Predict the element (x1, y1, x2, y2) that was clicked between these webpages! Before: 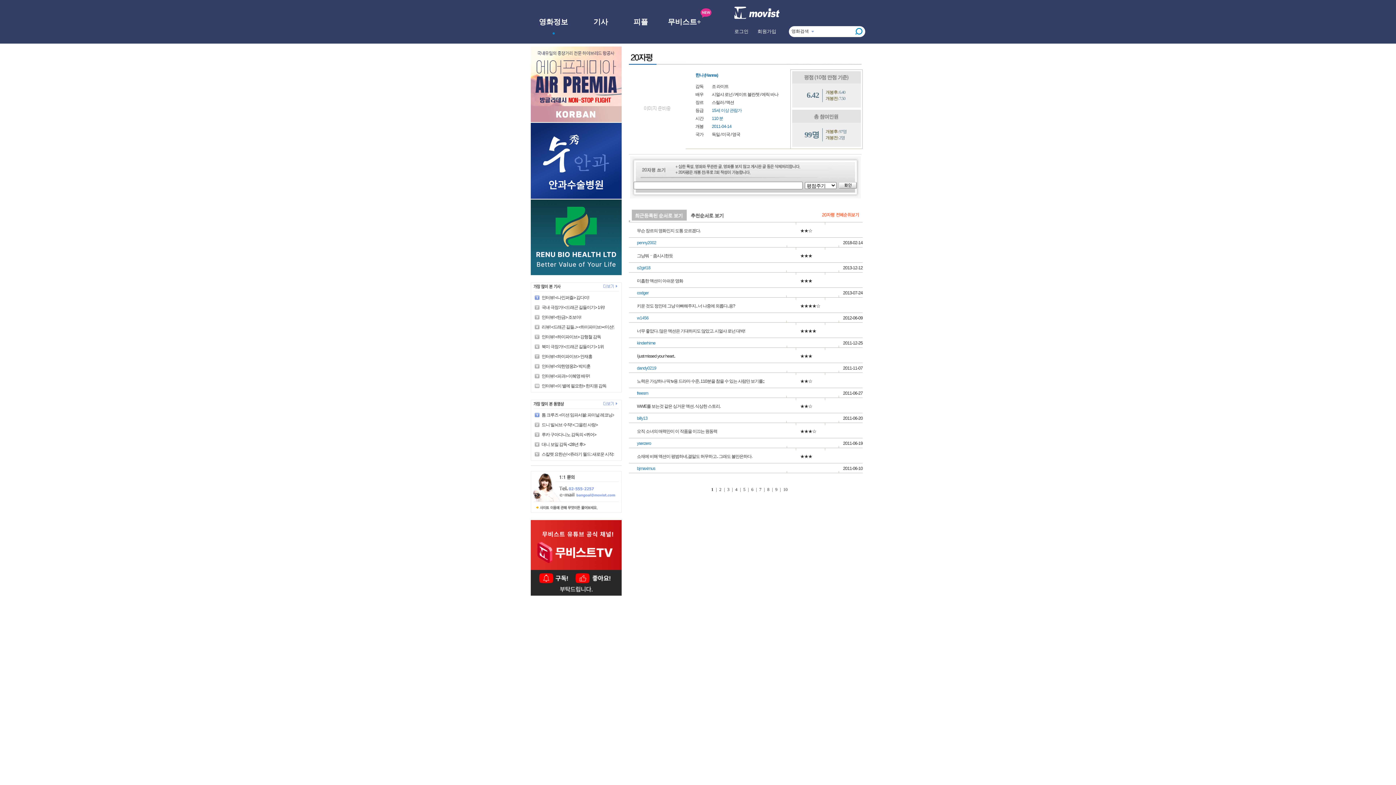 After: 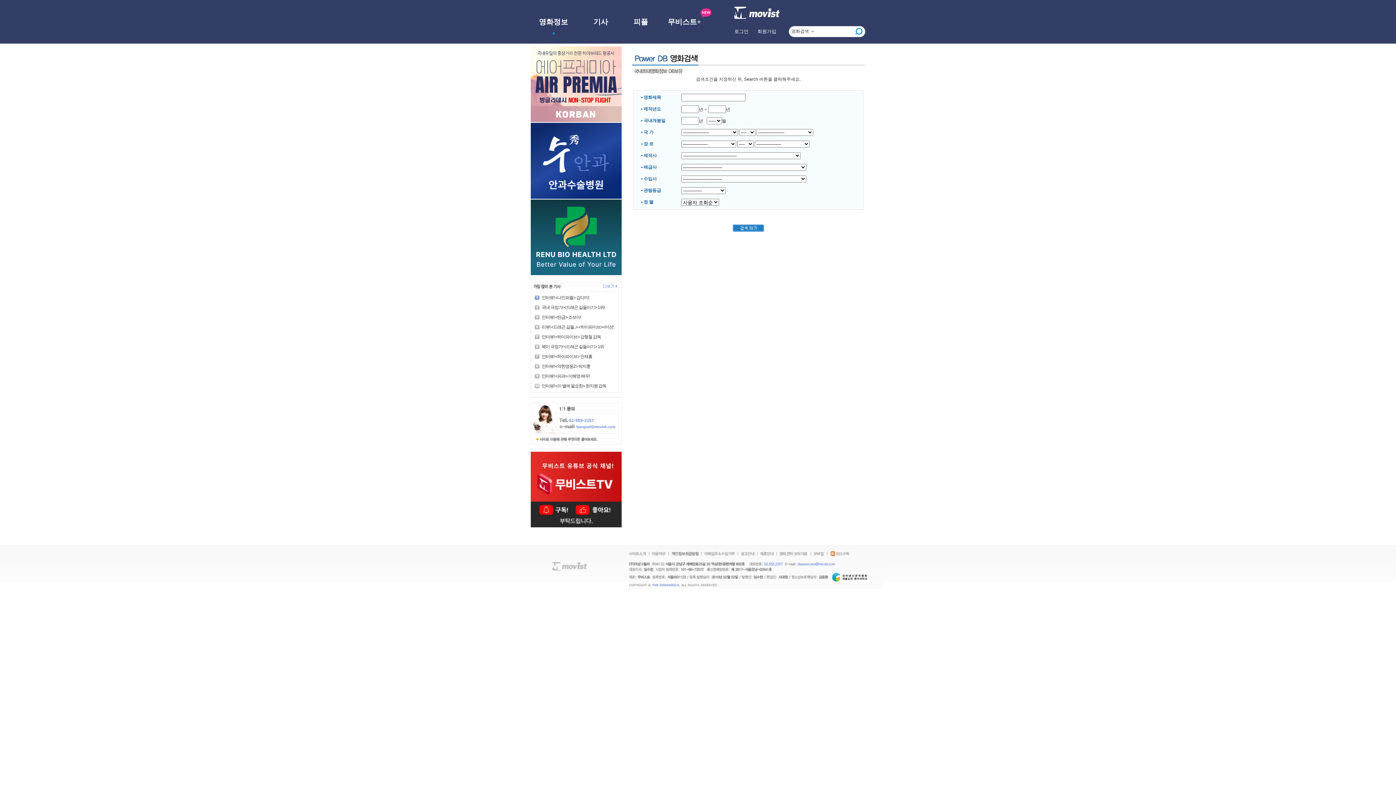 Action: label: 독일 bbox: (712, 132, 720, 137)